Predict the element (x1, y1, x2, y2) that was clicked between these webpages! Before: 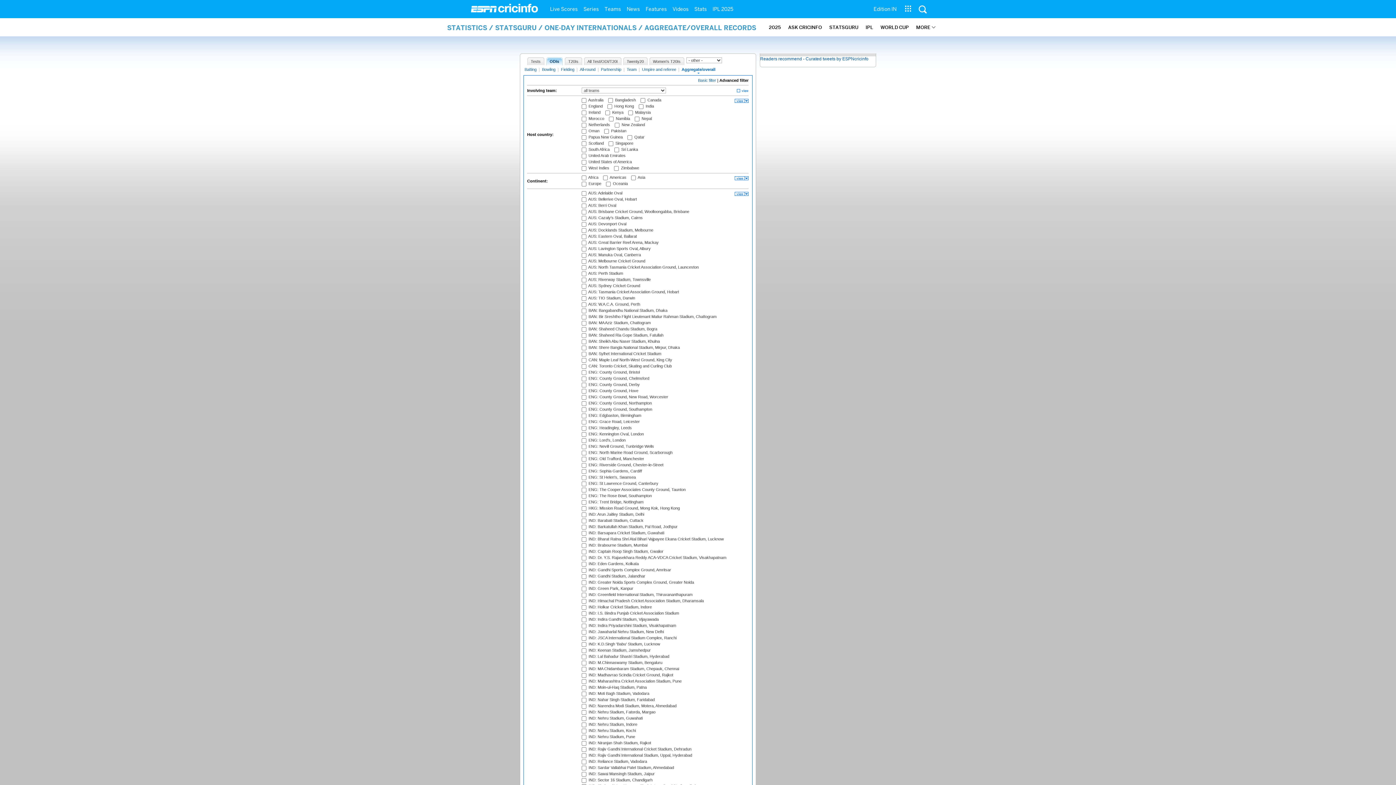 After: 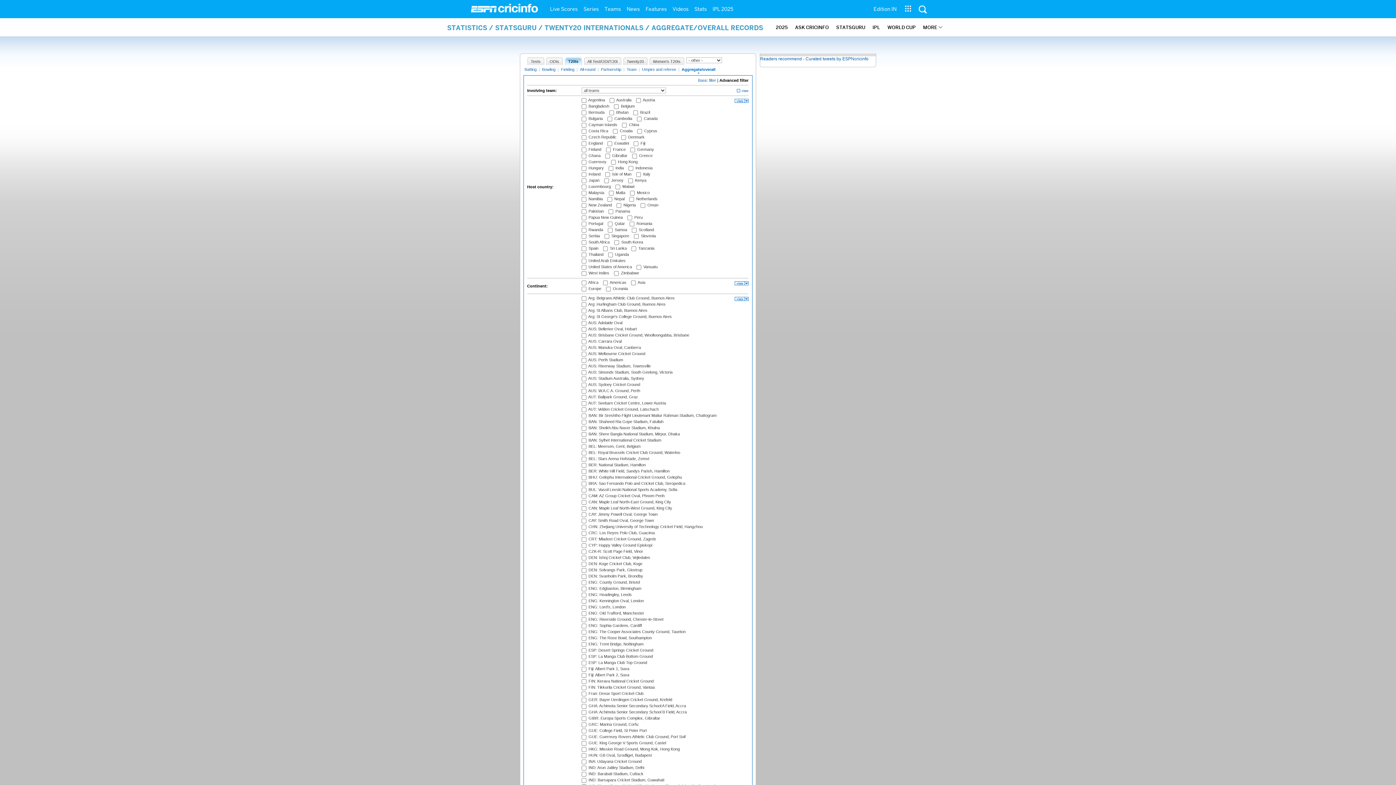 Action: label: T20Is bbox: (568, 57, 582, 65)